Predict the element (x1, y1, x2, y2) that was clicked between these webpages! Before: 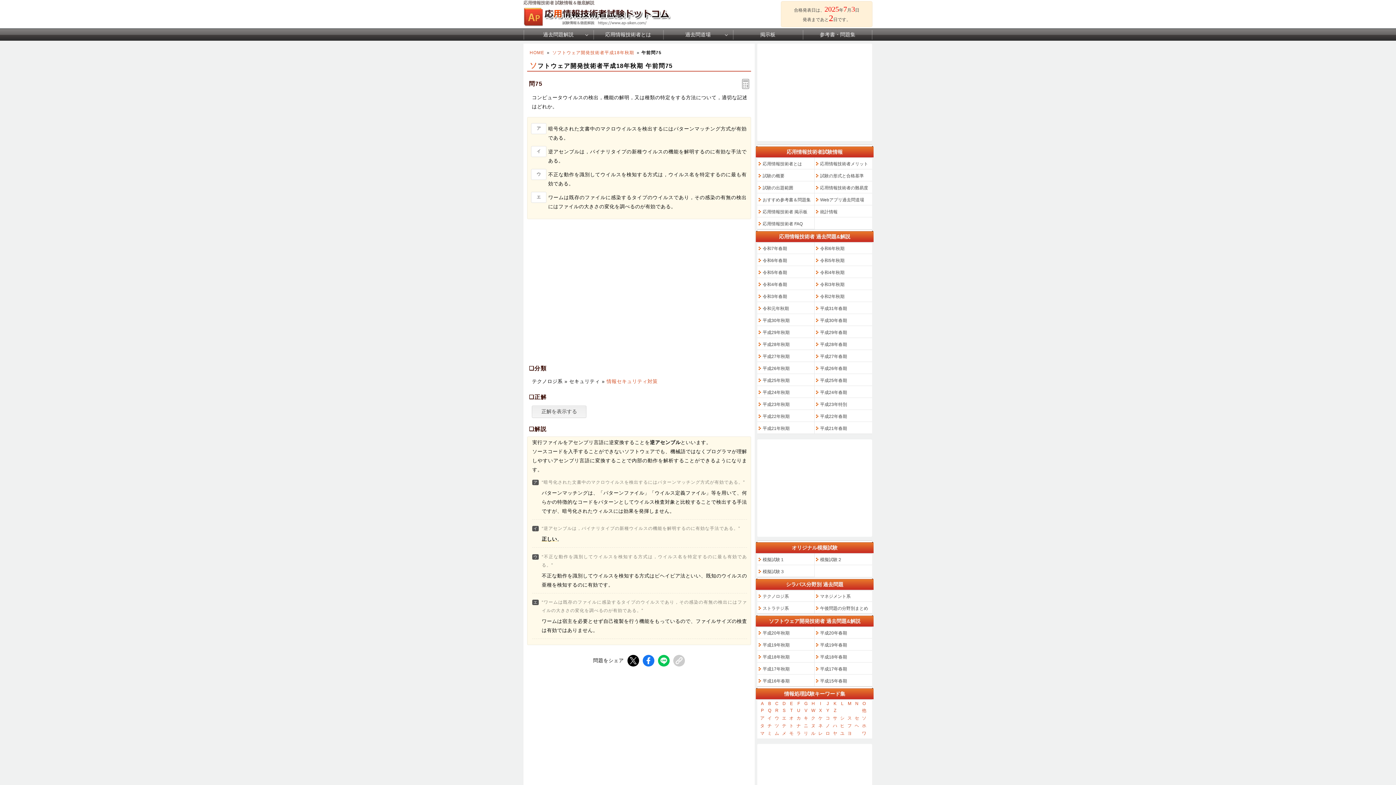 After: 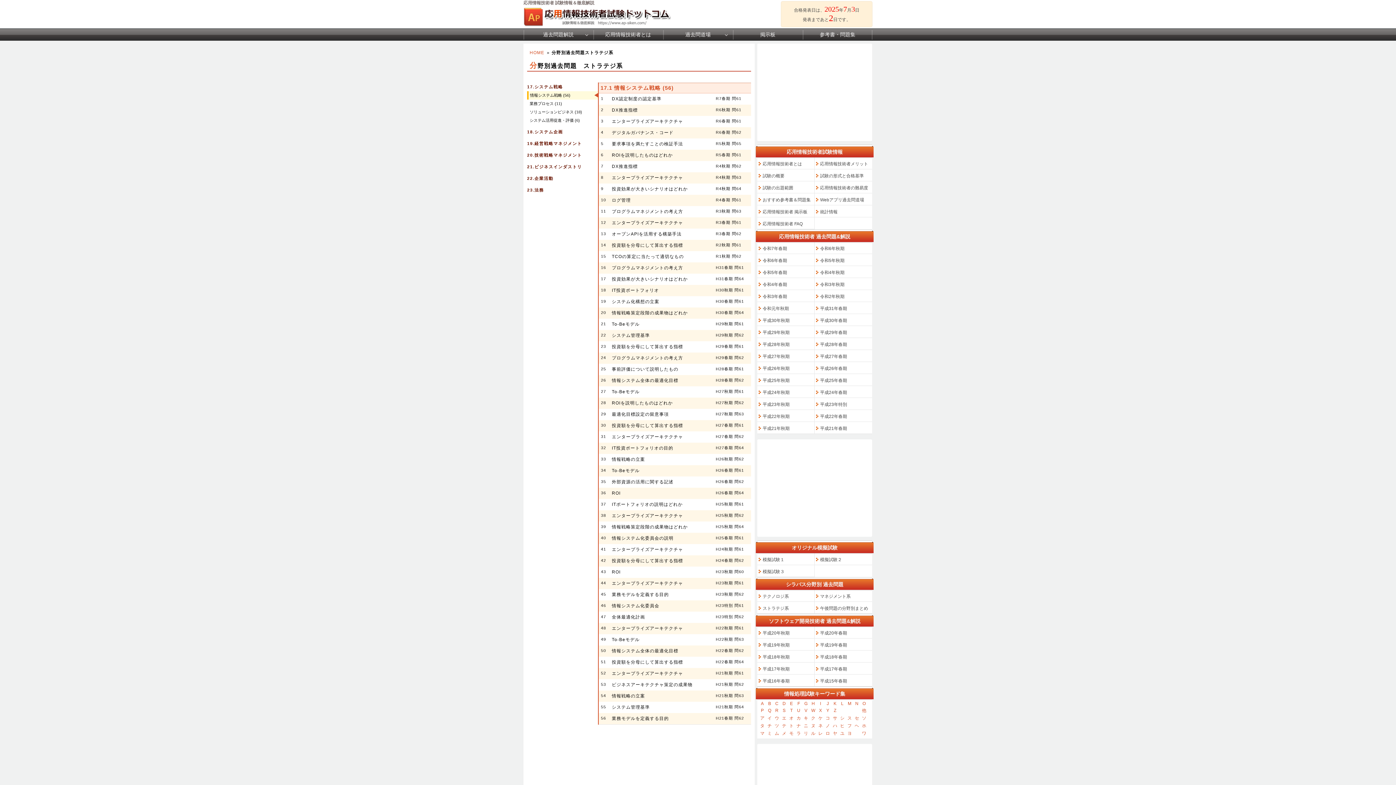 Action: label: ストラテジ系 bbox: (757, 602, 814, 614)